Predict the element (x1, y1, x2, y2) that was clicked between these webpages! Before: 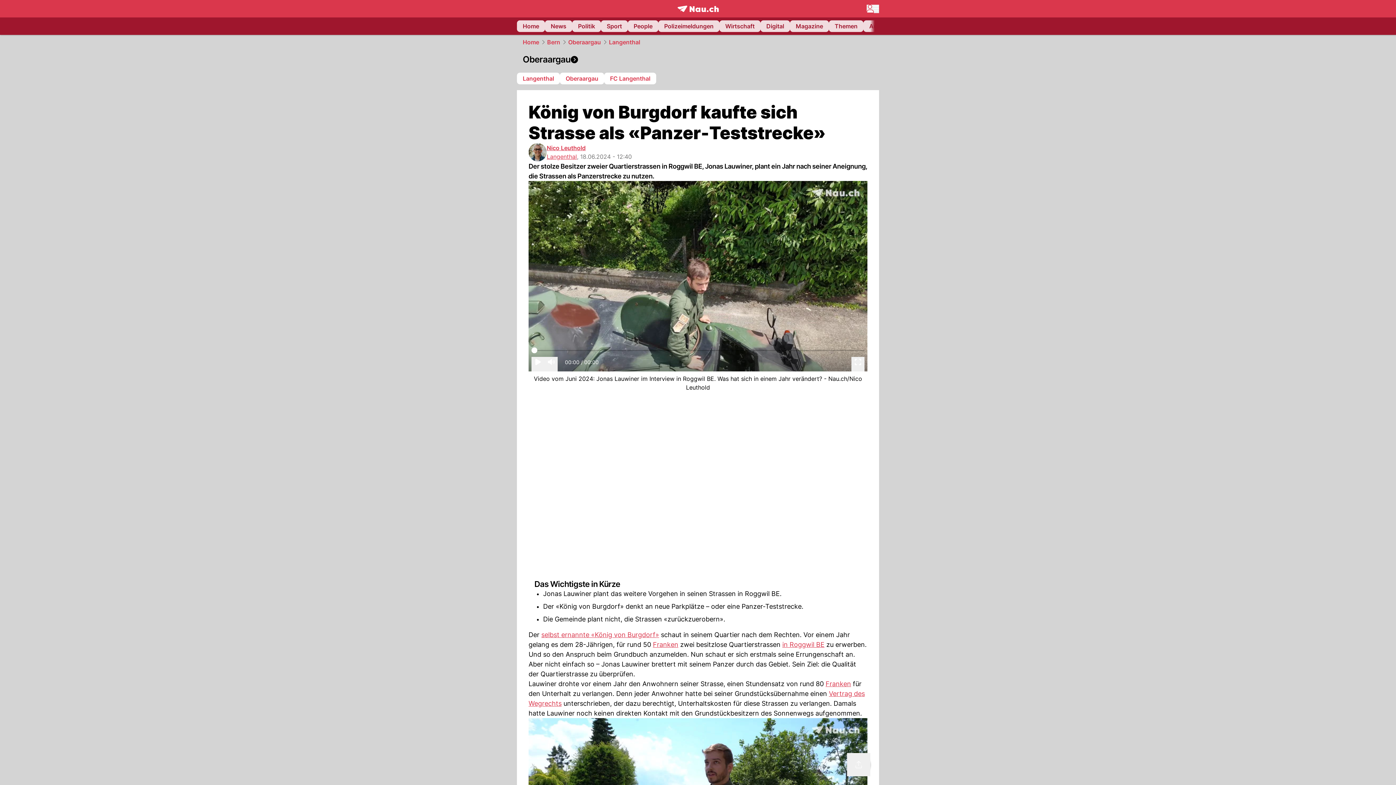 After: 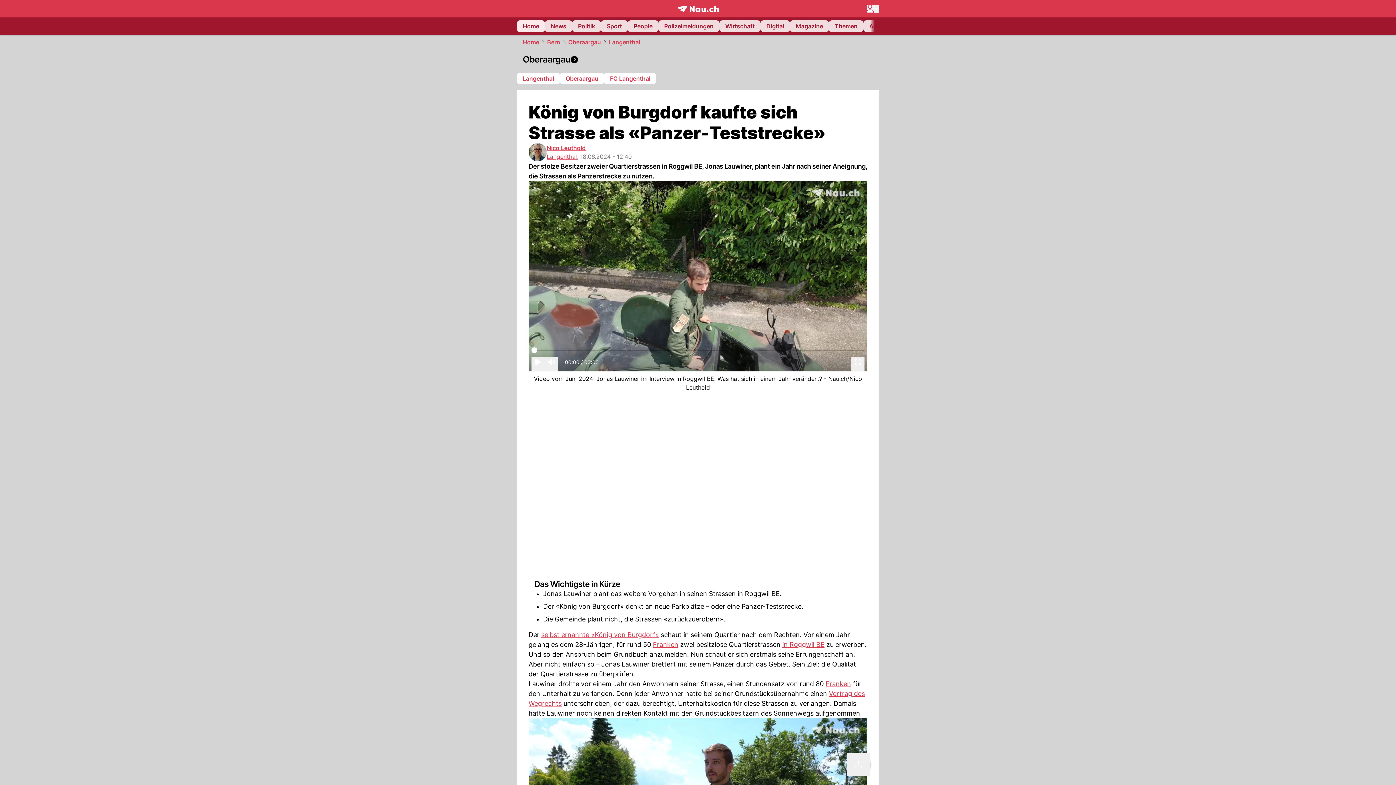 Action: label: Home bbox: (517, 20, 545, 32)